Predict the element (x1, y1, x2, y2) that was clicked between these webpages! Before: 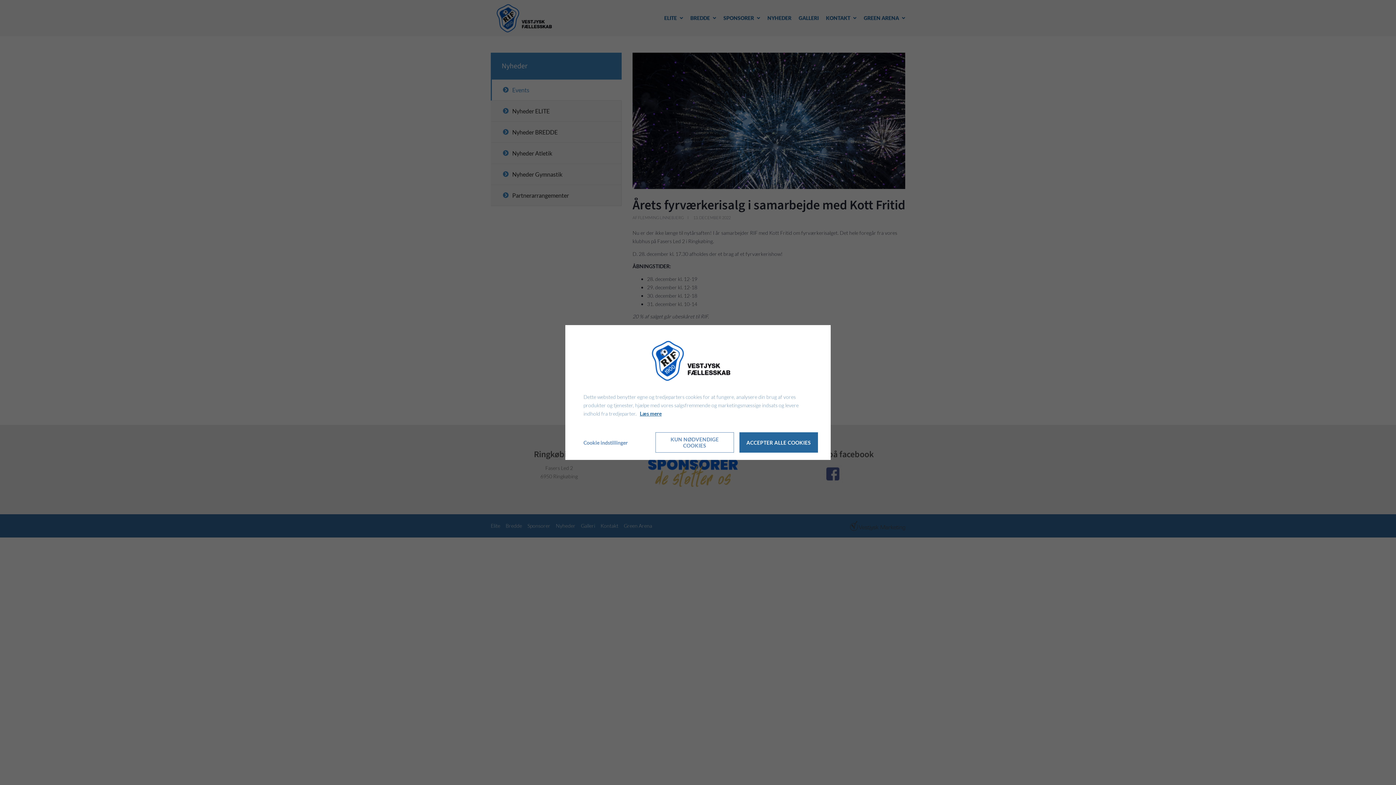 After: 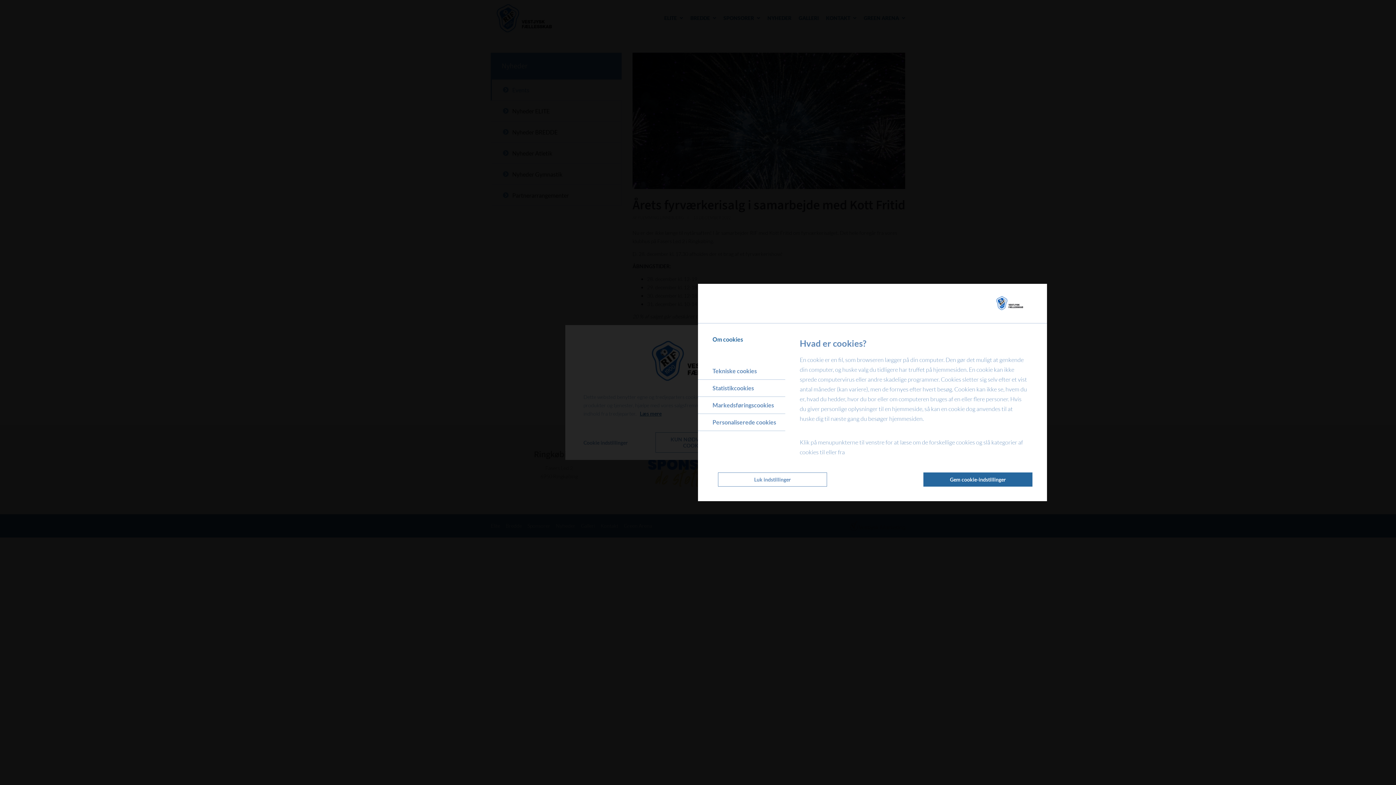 Action: label: Cookie indstillinger bbox: (578, 434, 628, 450)